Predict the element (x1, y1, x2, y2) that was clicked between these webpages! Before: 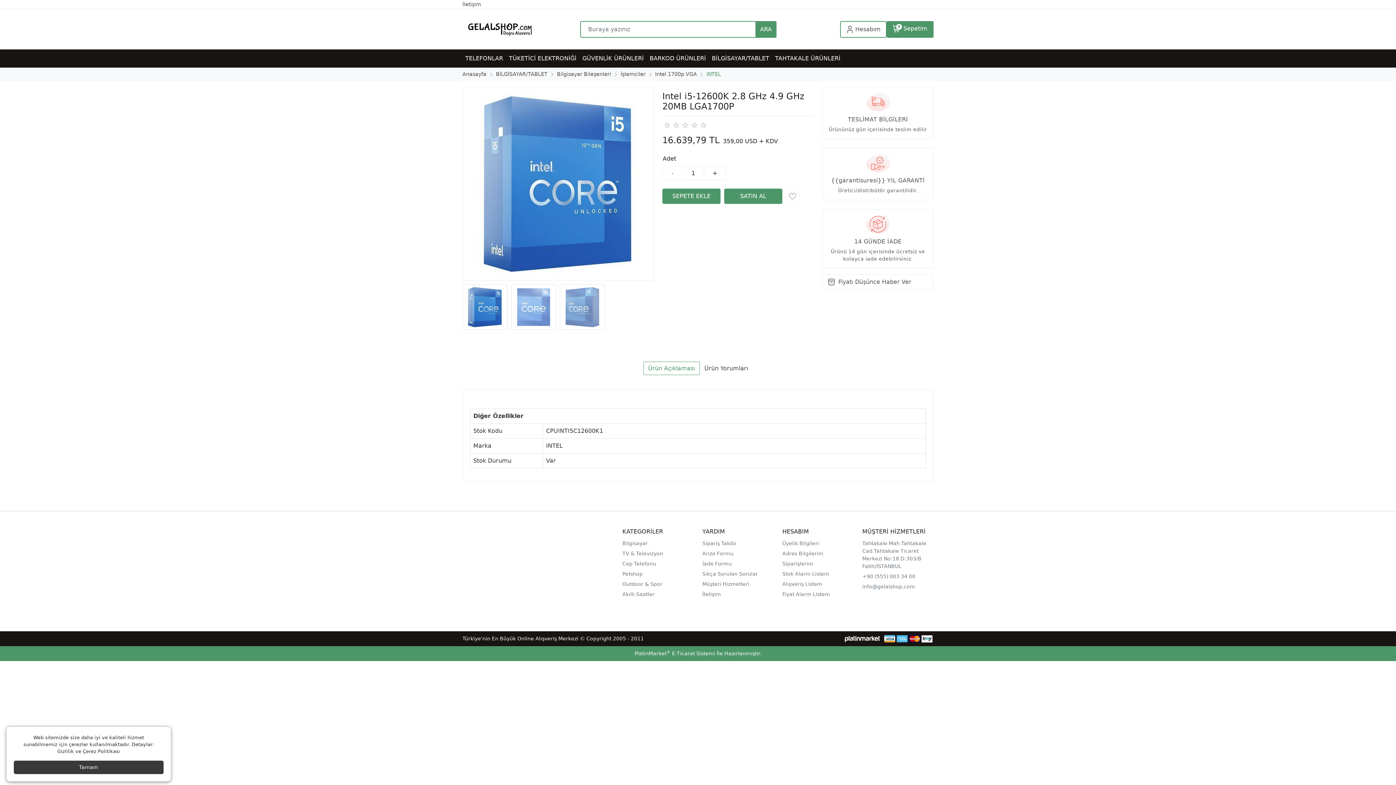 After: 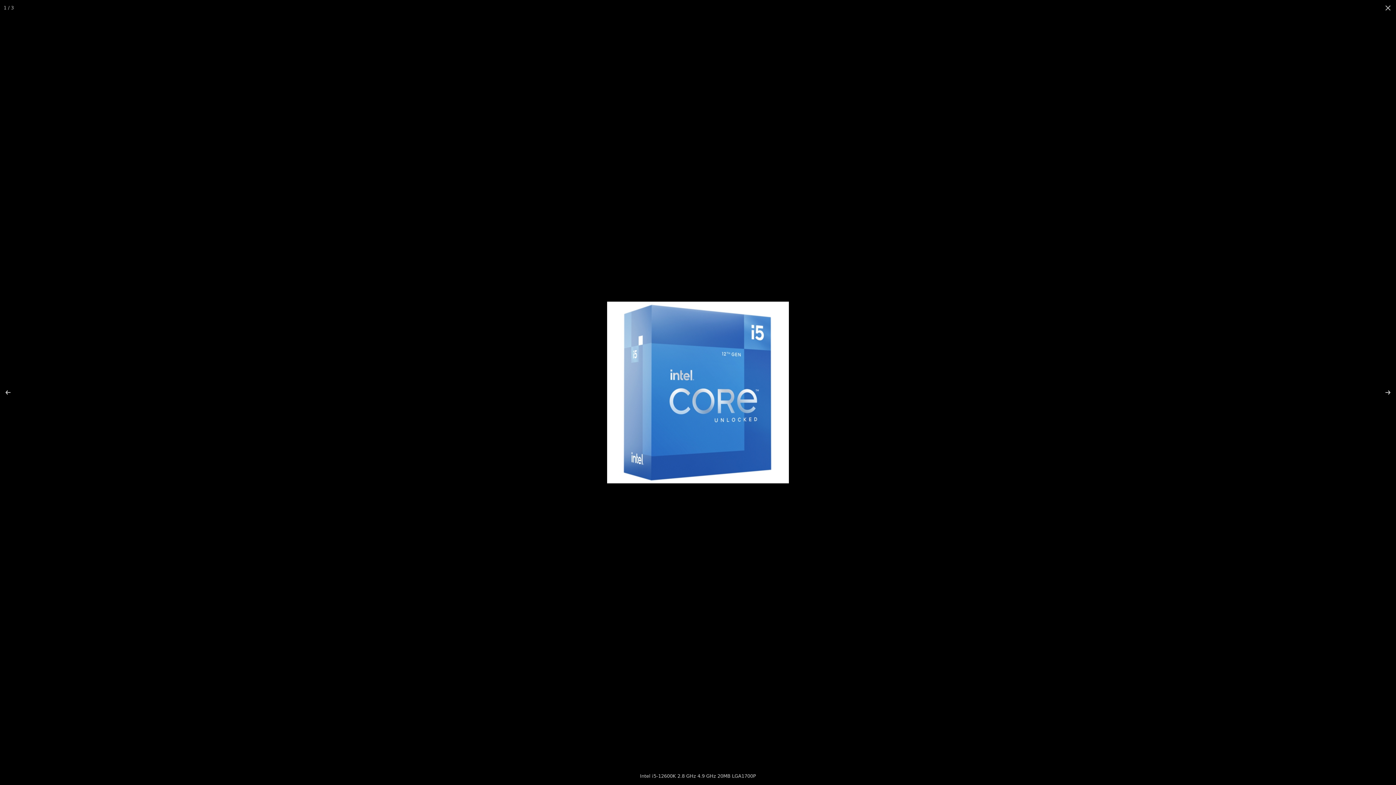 Action: bbox: (462, 93, 653, 275)